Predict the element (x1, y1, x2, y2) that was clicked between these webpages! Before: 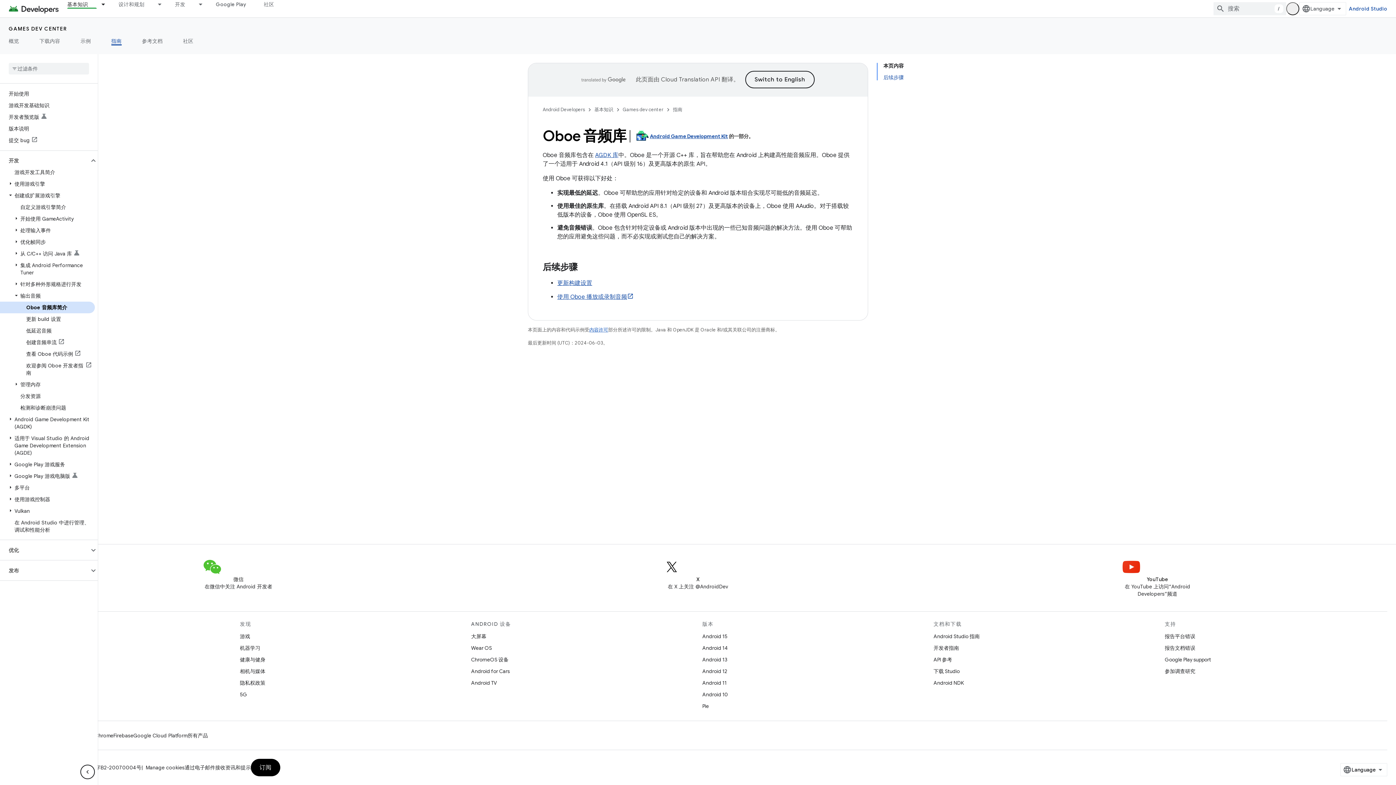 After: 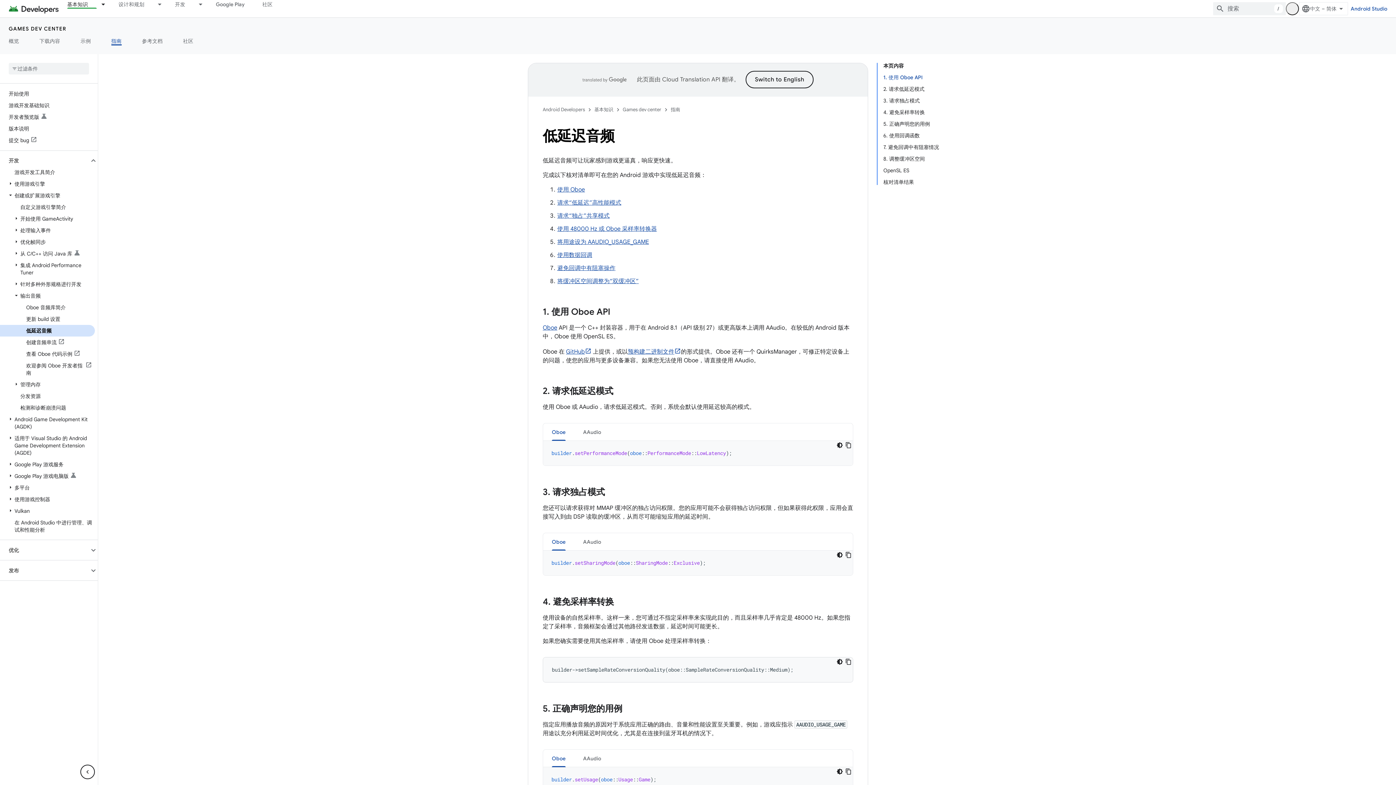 Action: bbox: (0, 325, 94, 336) label: 低延迟音频